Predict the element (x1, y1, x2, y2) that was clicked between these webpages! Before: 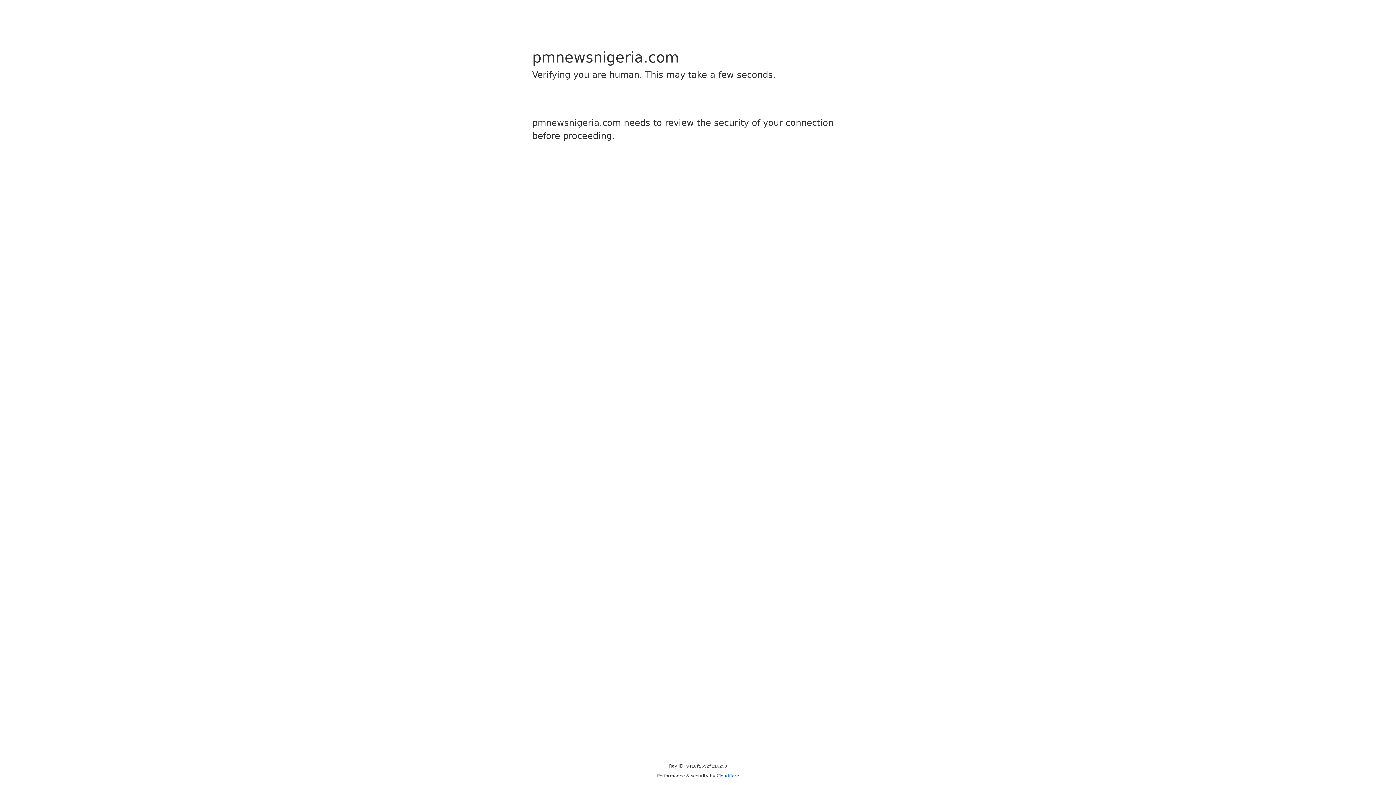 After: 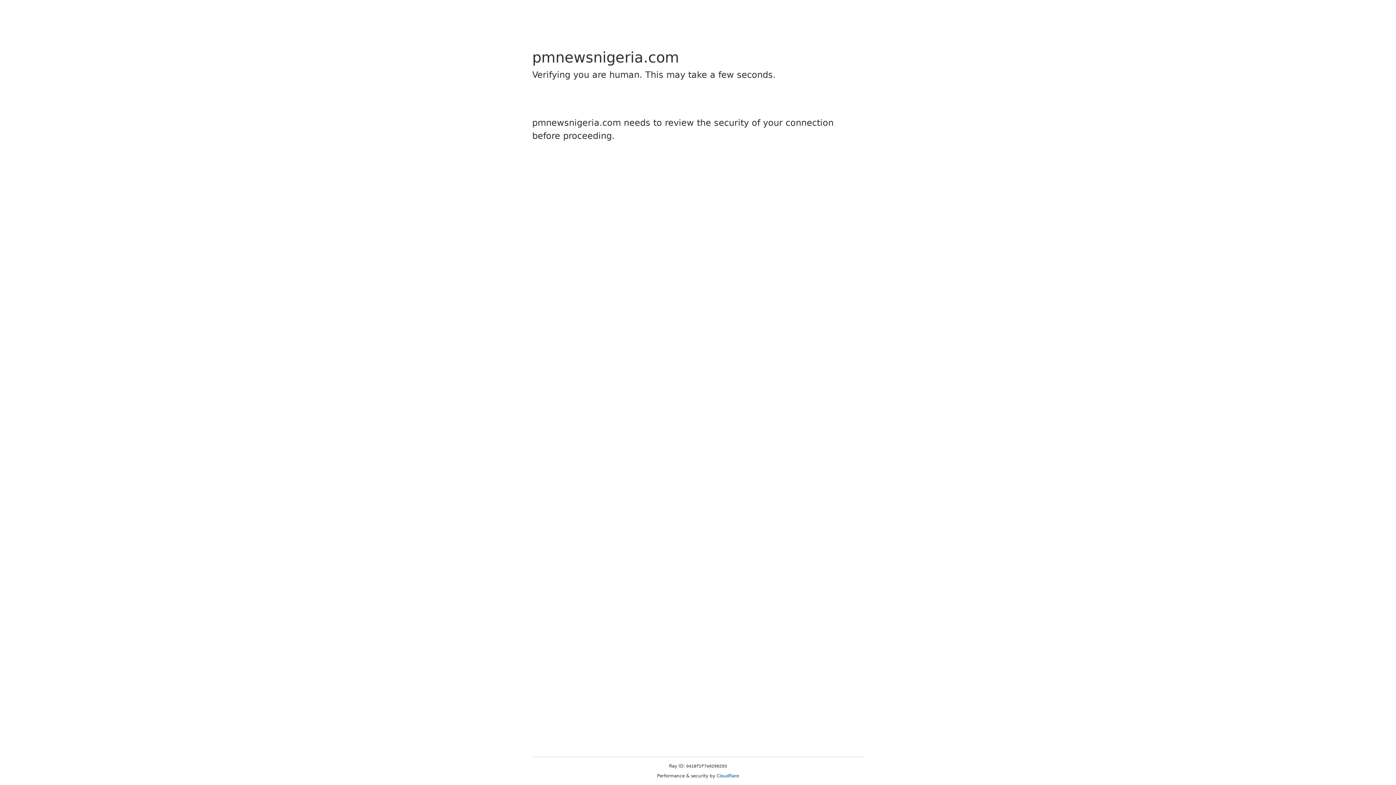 Action: label: Cloudflare bbox: (716, 773, 739, 778)